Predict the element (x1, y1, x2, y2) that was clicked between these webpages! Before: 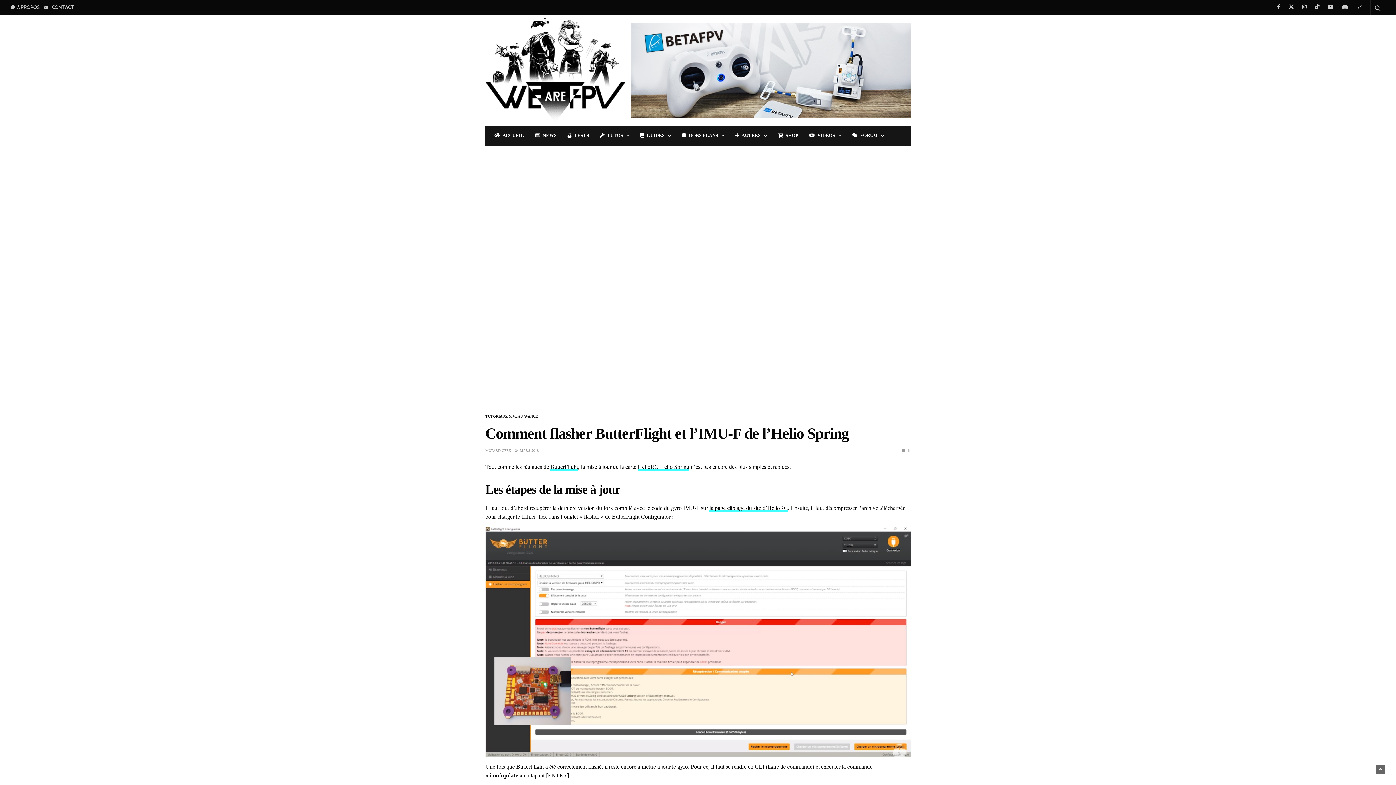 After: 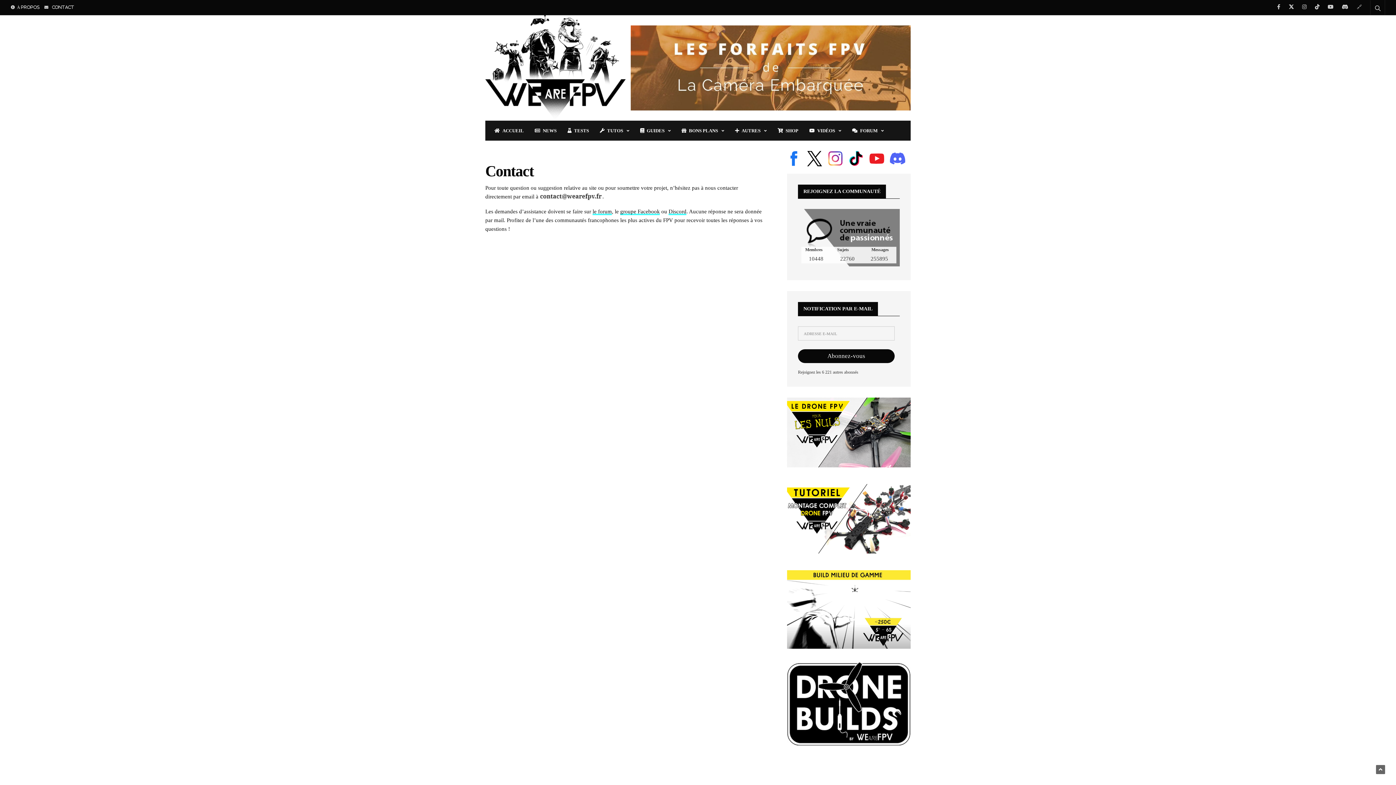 Action: bbox: (48, 0, 77, 14) label: Contact